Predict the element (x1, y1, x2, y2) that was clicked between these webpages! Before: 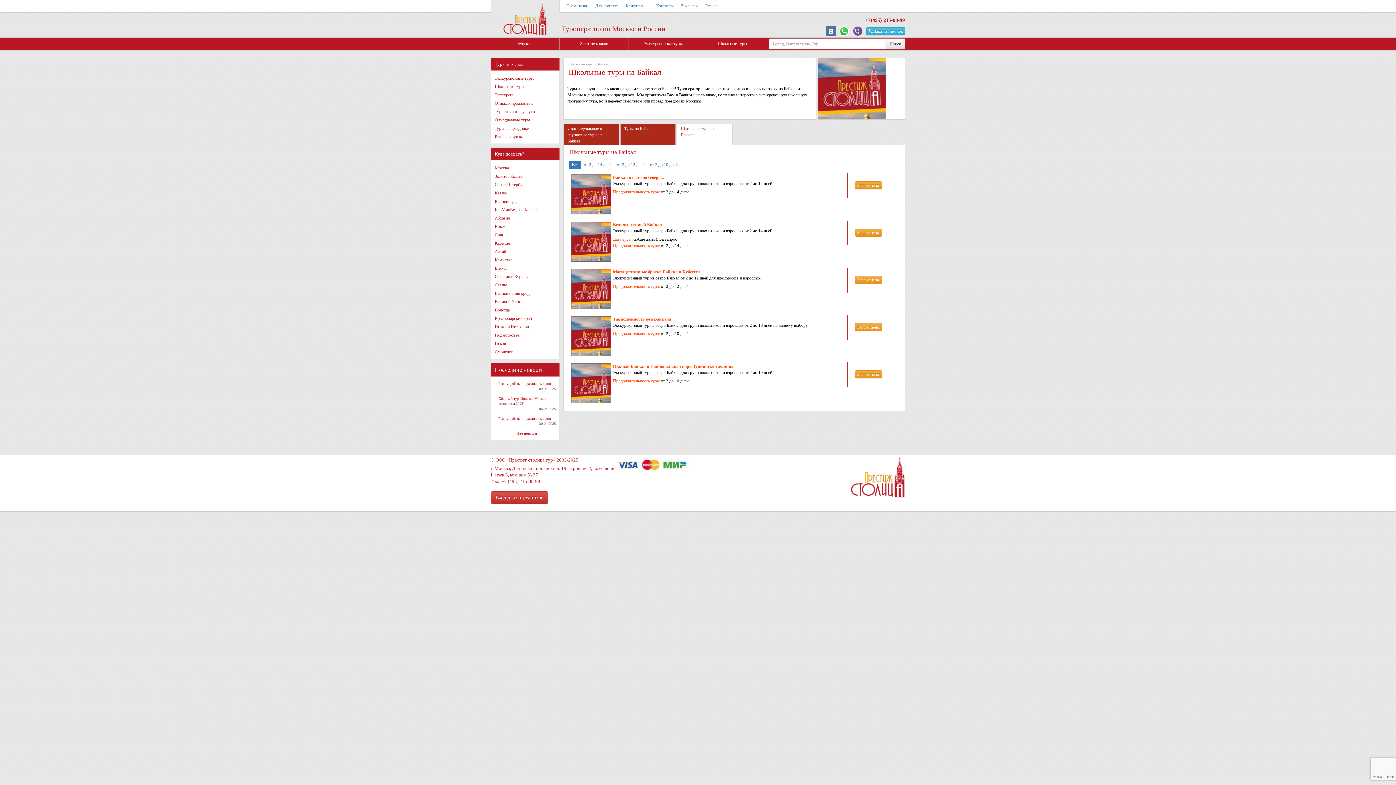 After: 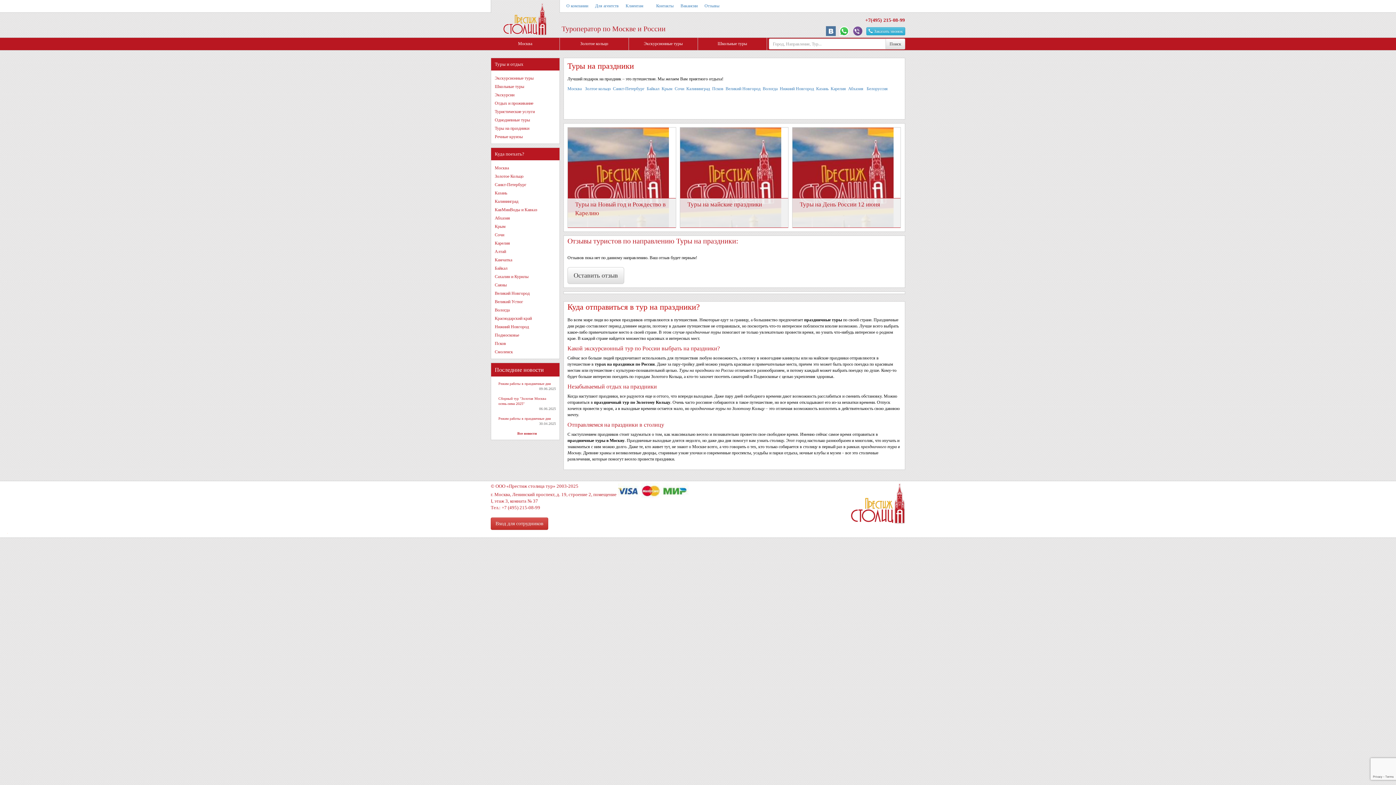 Action: label: Туры на праздники bbox: (491, 124, 559, 132)